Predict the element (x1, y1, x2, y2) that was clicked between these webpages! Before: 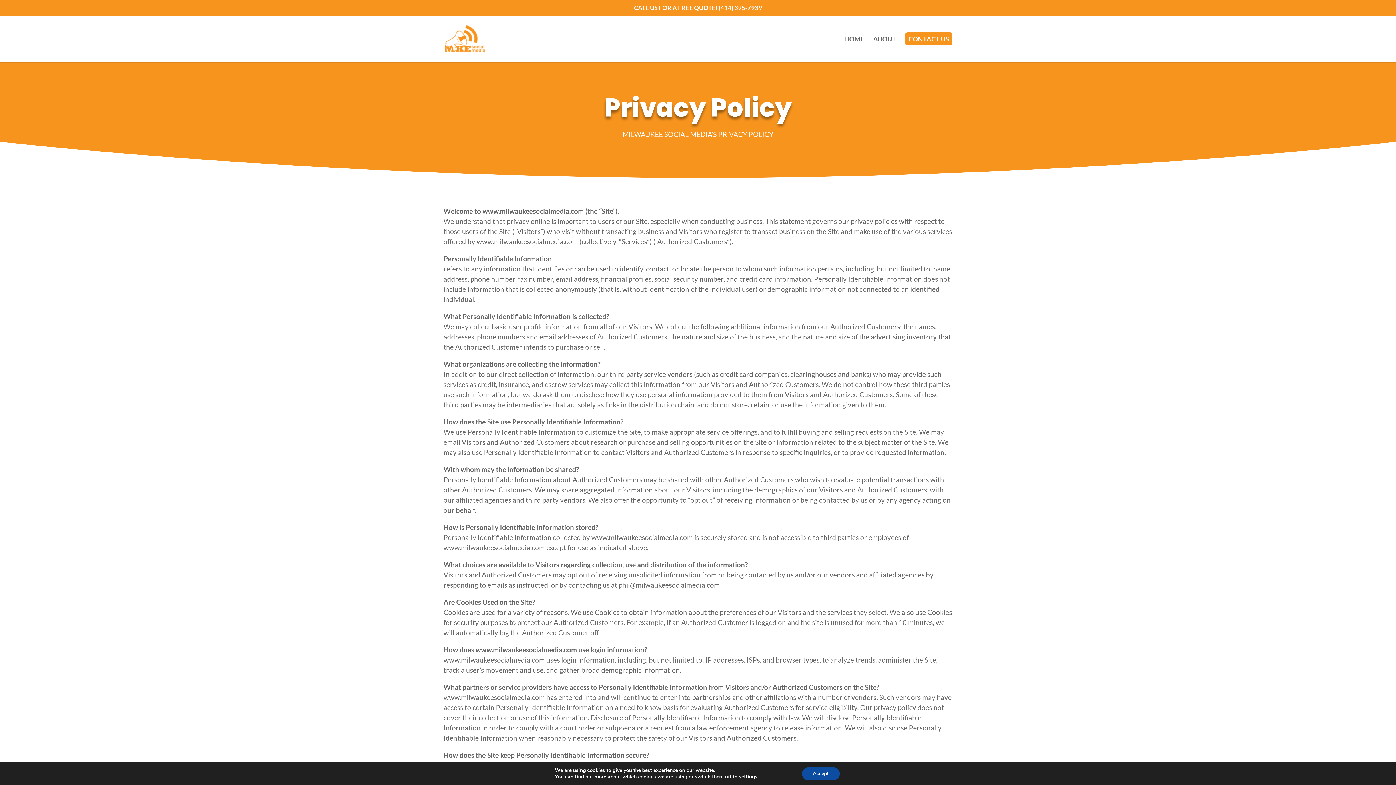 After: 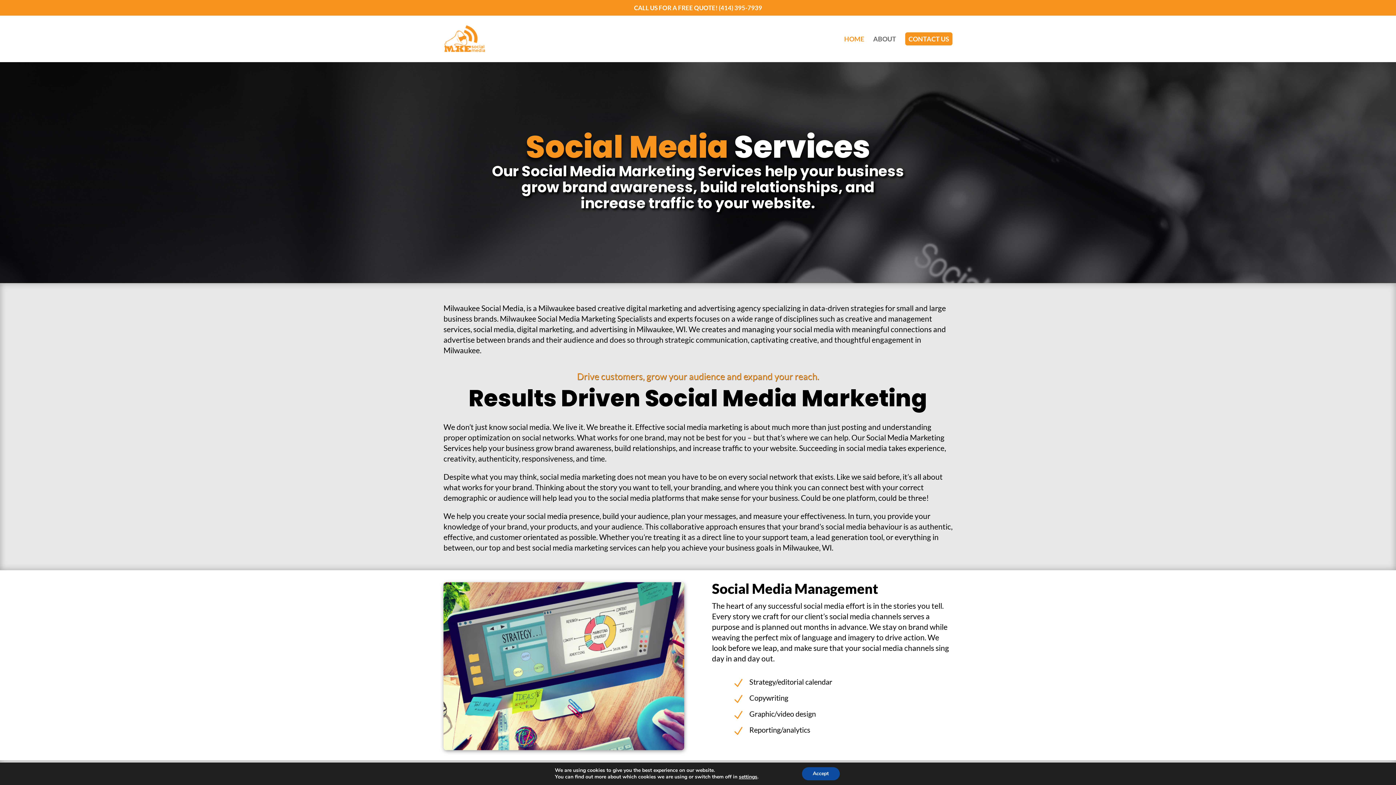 Action: bbox: (444, 33, 485, 41)